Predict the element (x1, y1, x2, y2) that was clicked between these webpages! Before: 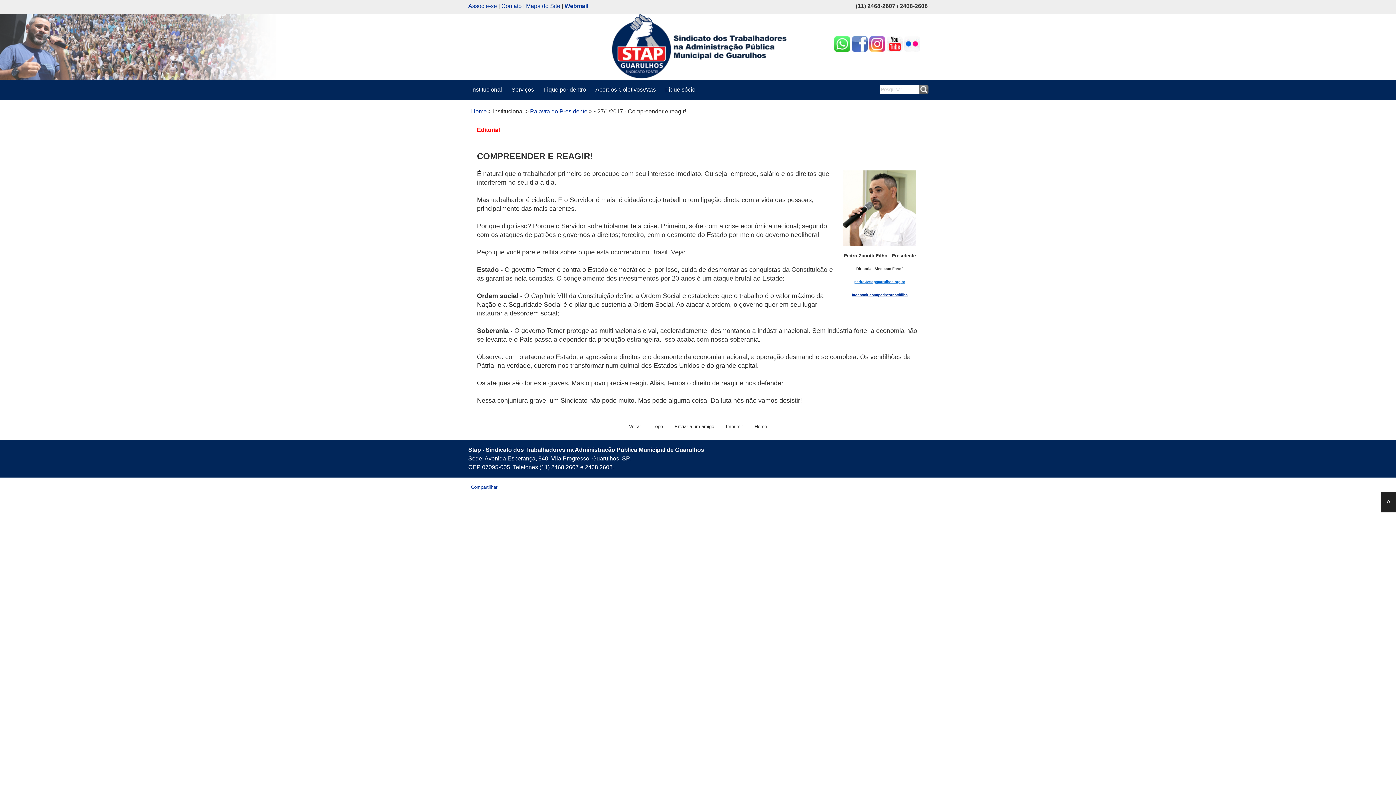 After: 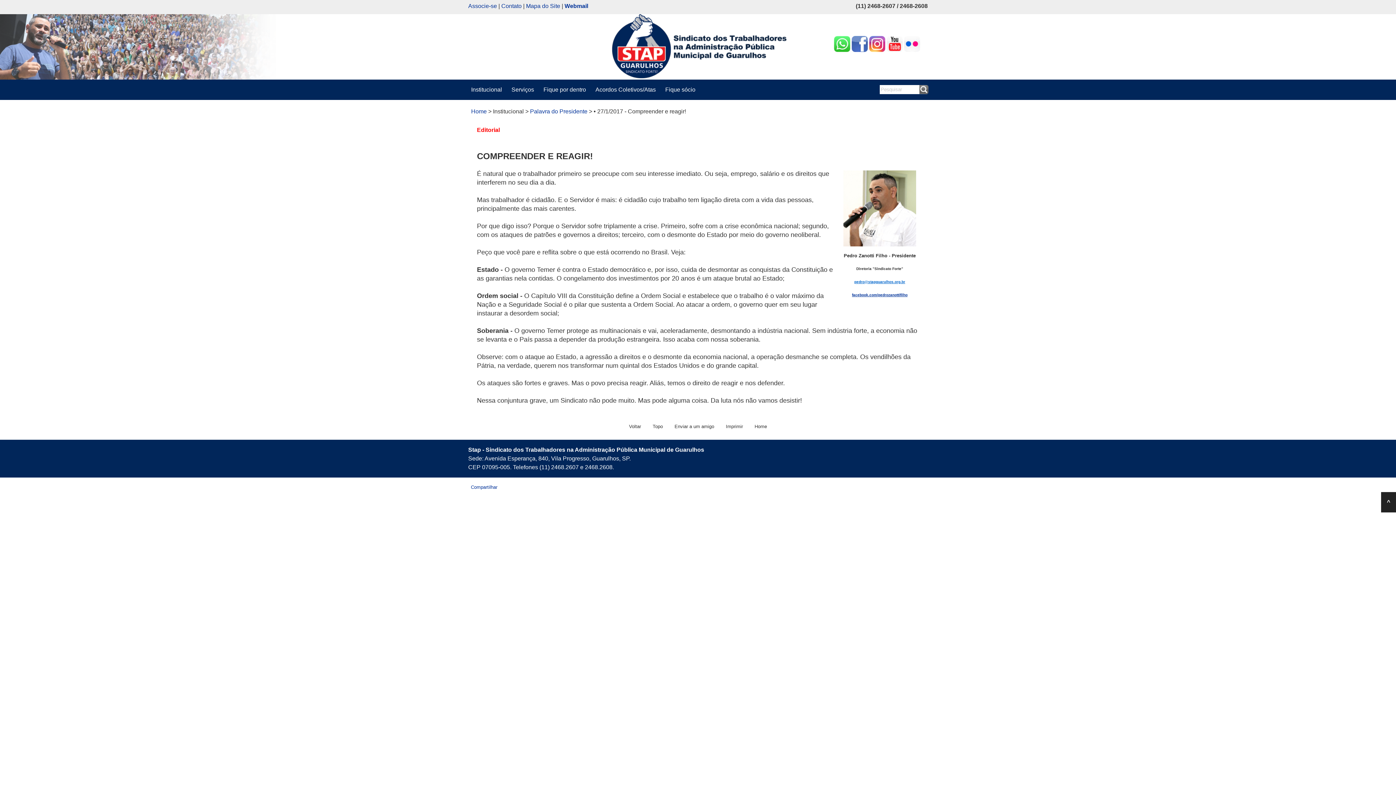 Action: bbox: (854, 275, 905, 288) label: pedro@stapguarulhos.org.br